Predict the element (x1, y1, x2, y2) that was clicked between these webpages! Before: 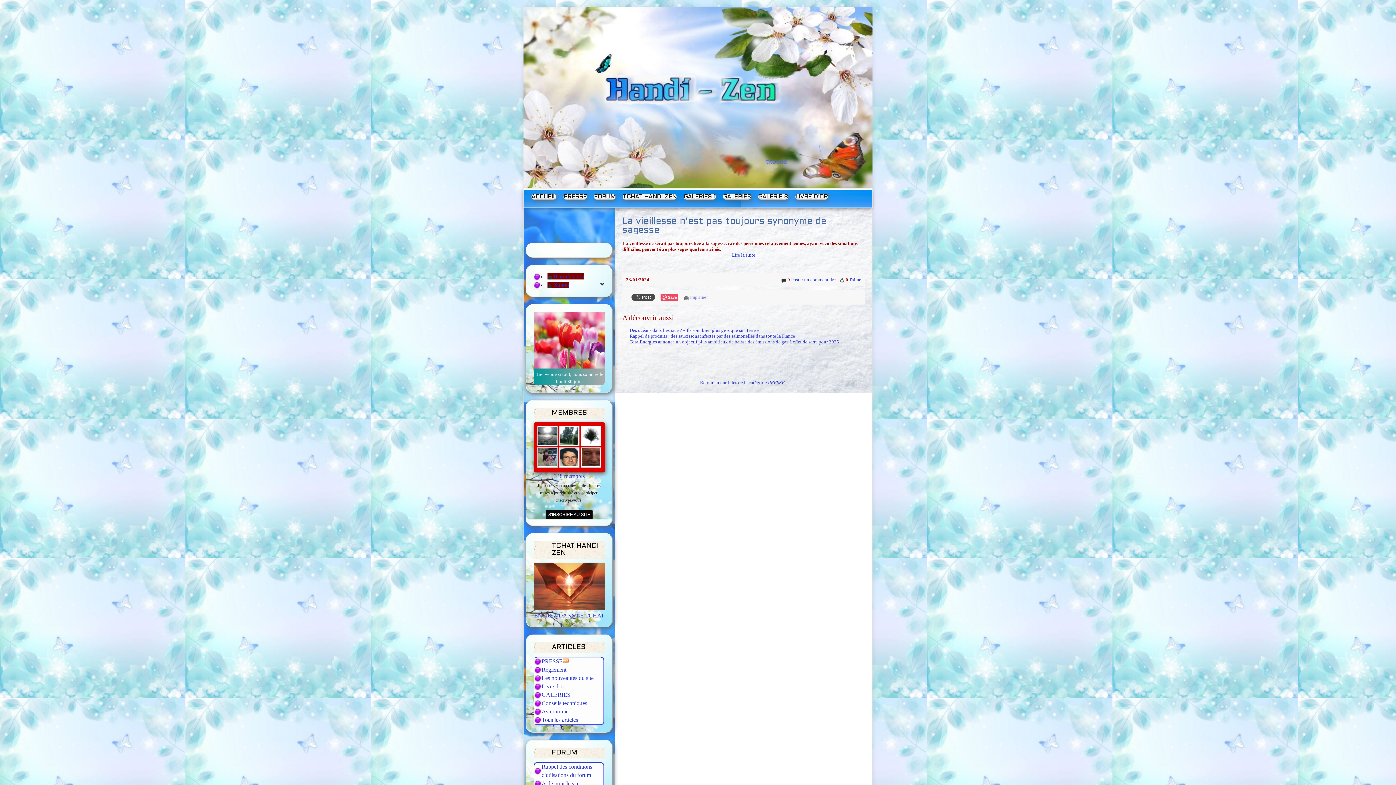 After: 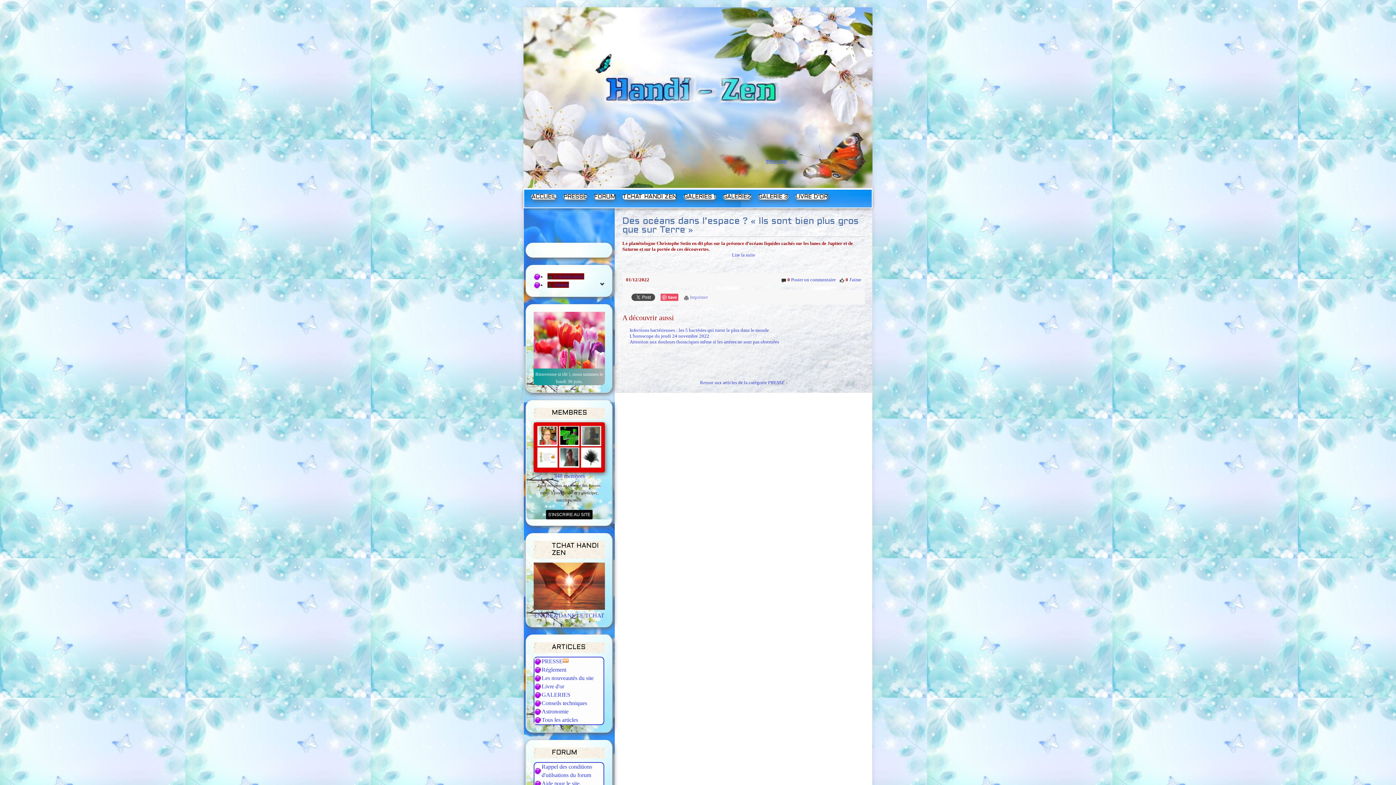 Action: label: Des océans dans l’espace ? « Ils sont bien plus gros que sur Terre » bbox: (629, 327, 759, 333)